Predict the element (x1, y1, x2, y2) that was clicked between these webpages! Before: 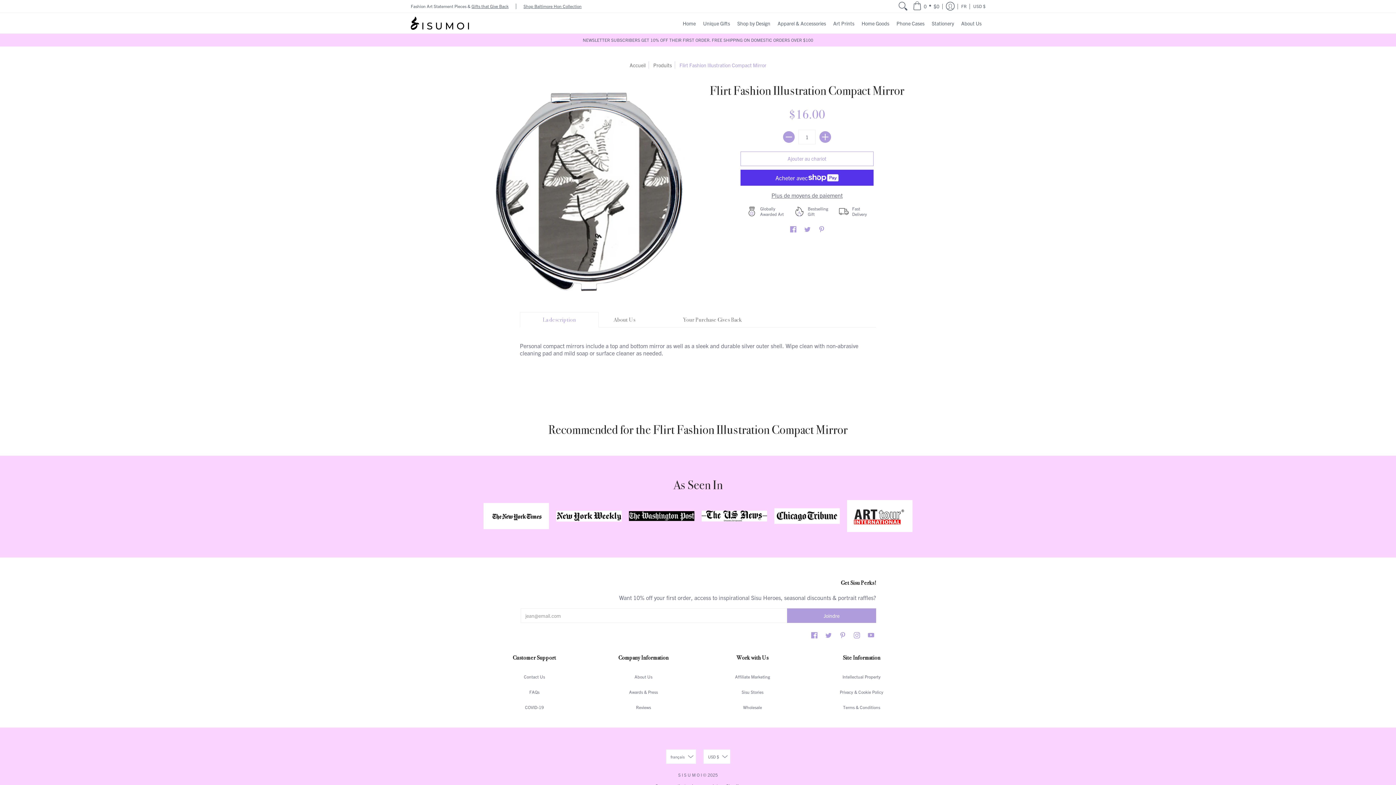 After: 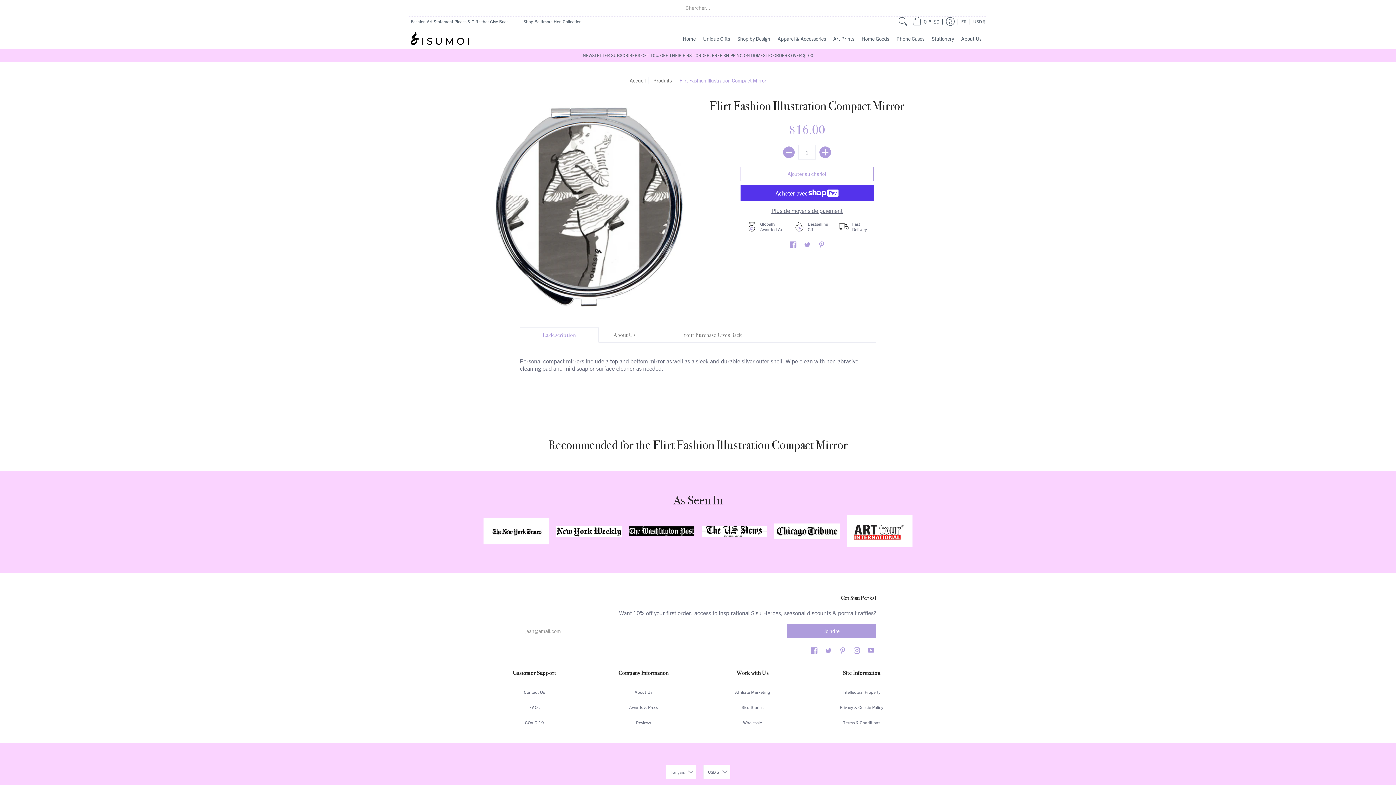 Action: bbox: (896, 0, 909, 12) label: Chercher